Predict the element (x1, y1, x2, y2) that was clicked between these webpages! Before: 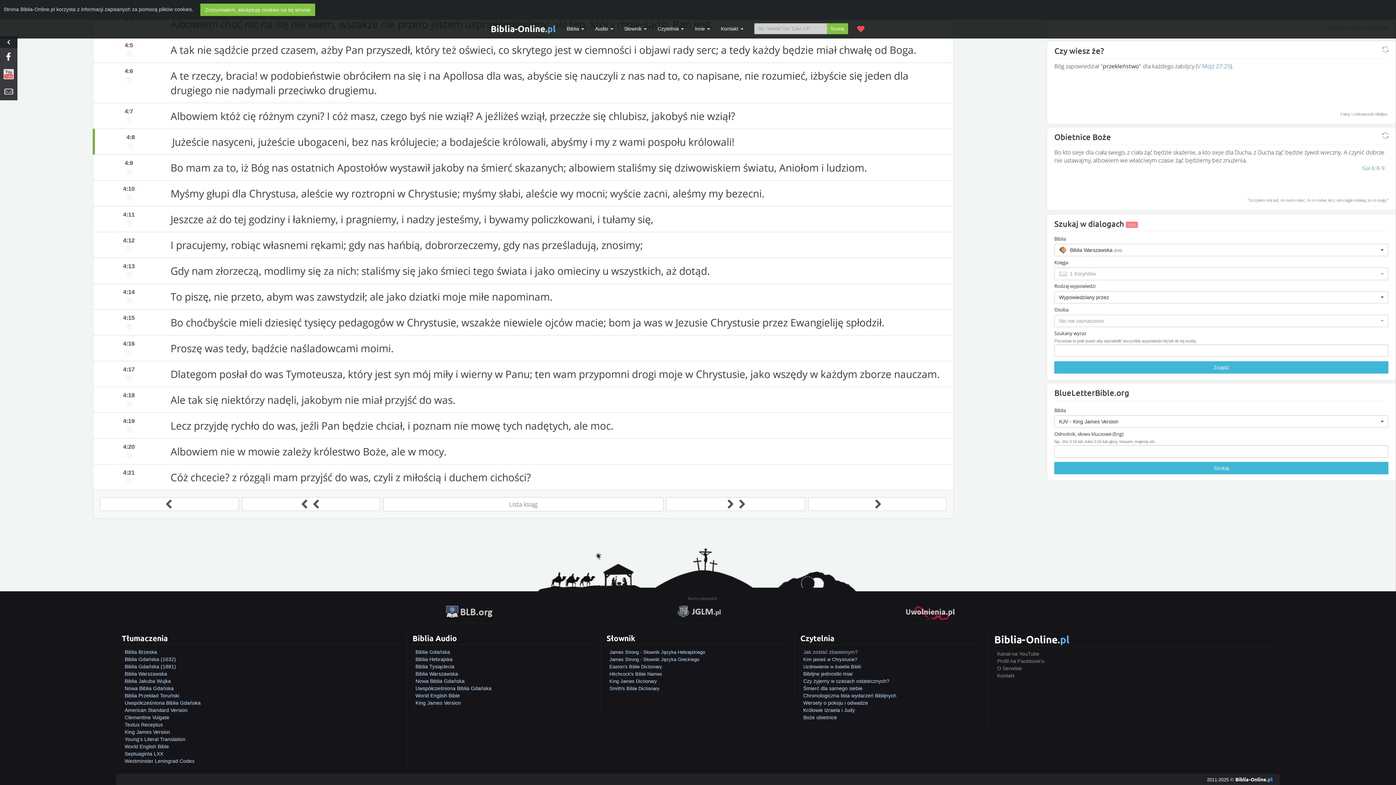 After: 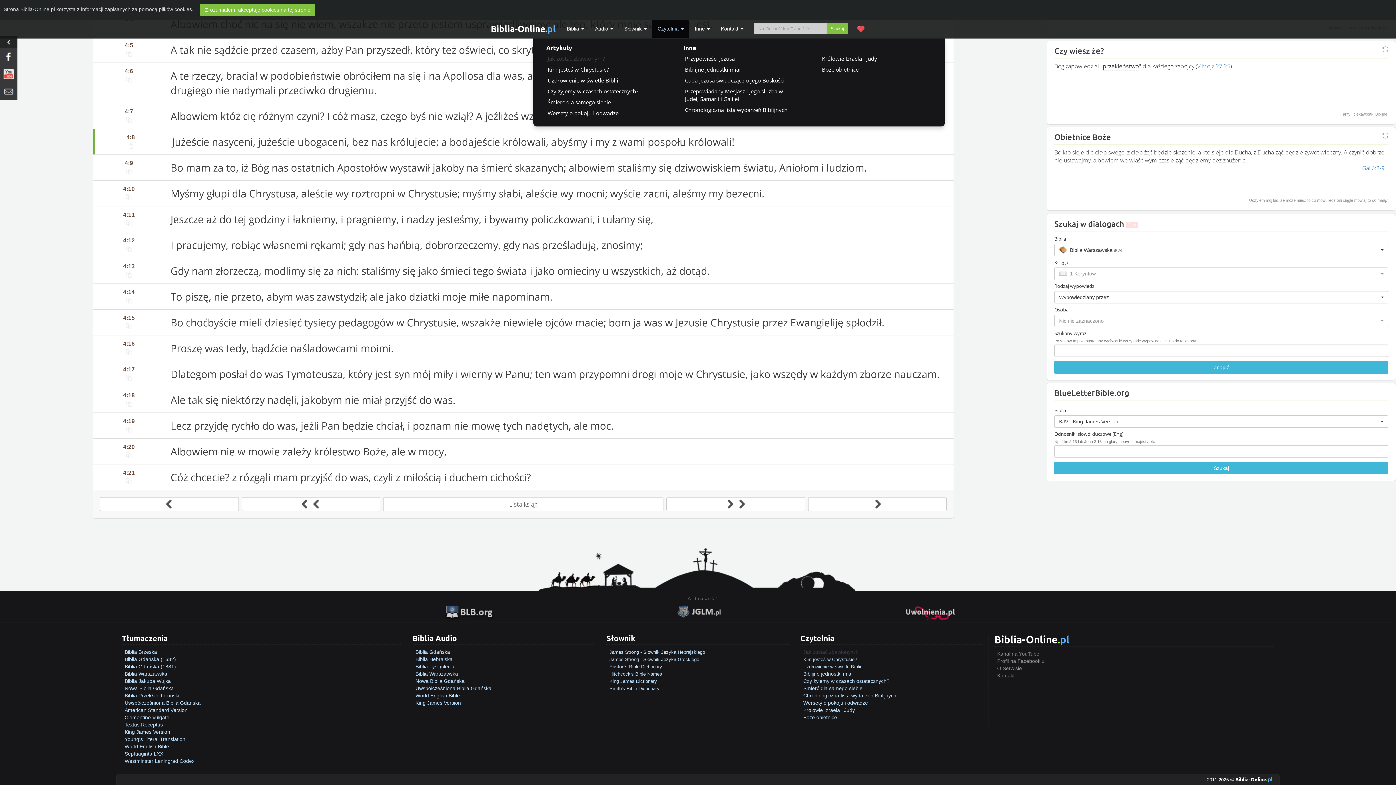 Action: label: Czytelnia  bbox: (652, 19, 689, 37)